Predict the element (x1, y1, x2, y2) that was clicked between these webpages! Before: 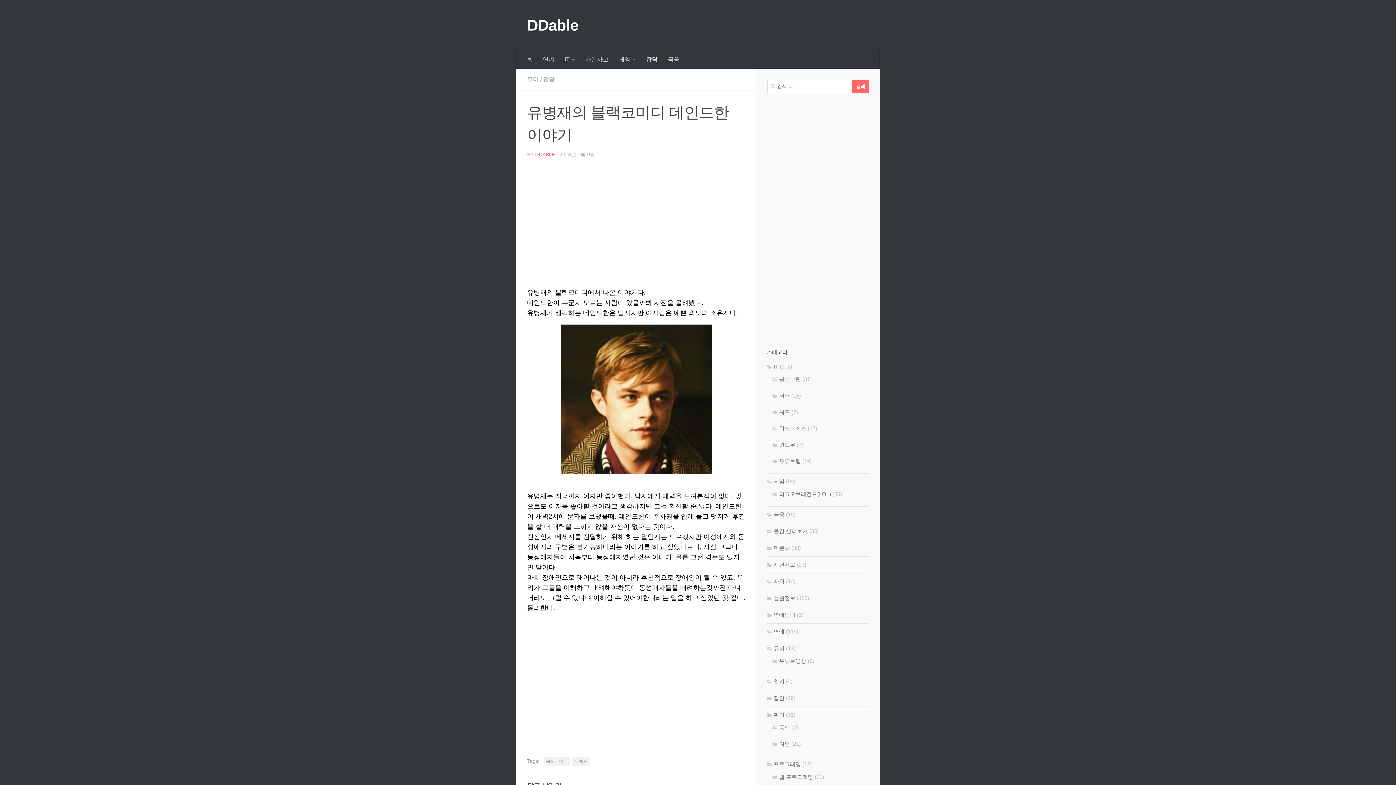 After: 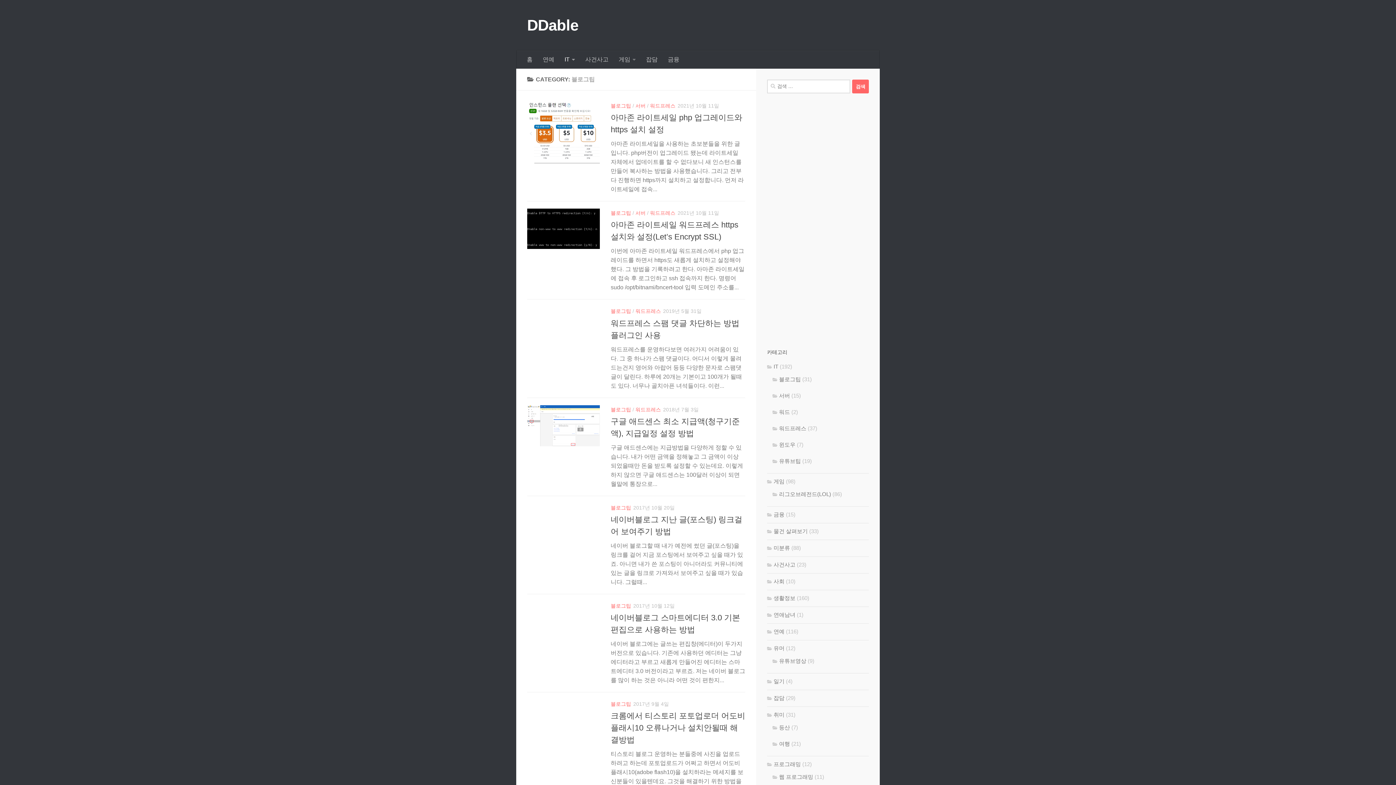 Action: bbox: (772, 376, 801, 382) label: 블로그팁